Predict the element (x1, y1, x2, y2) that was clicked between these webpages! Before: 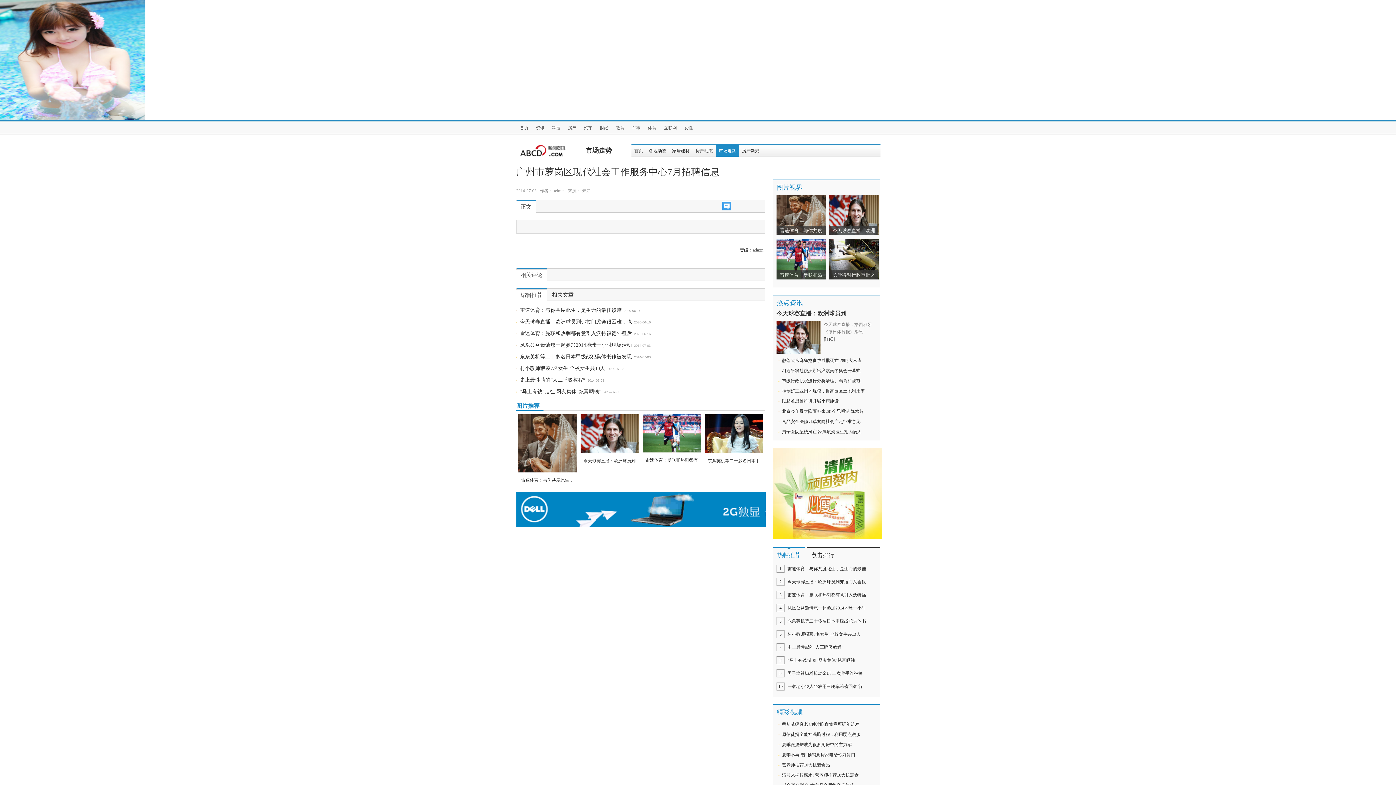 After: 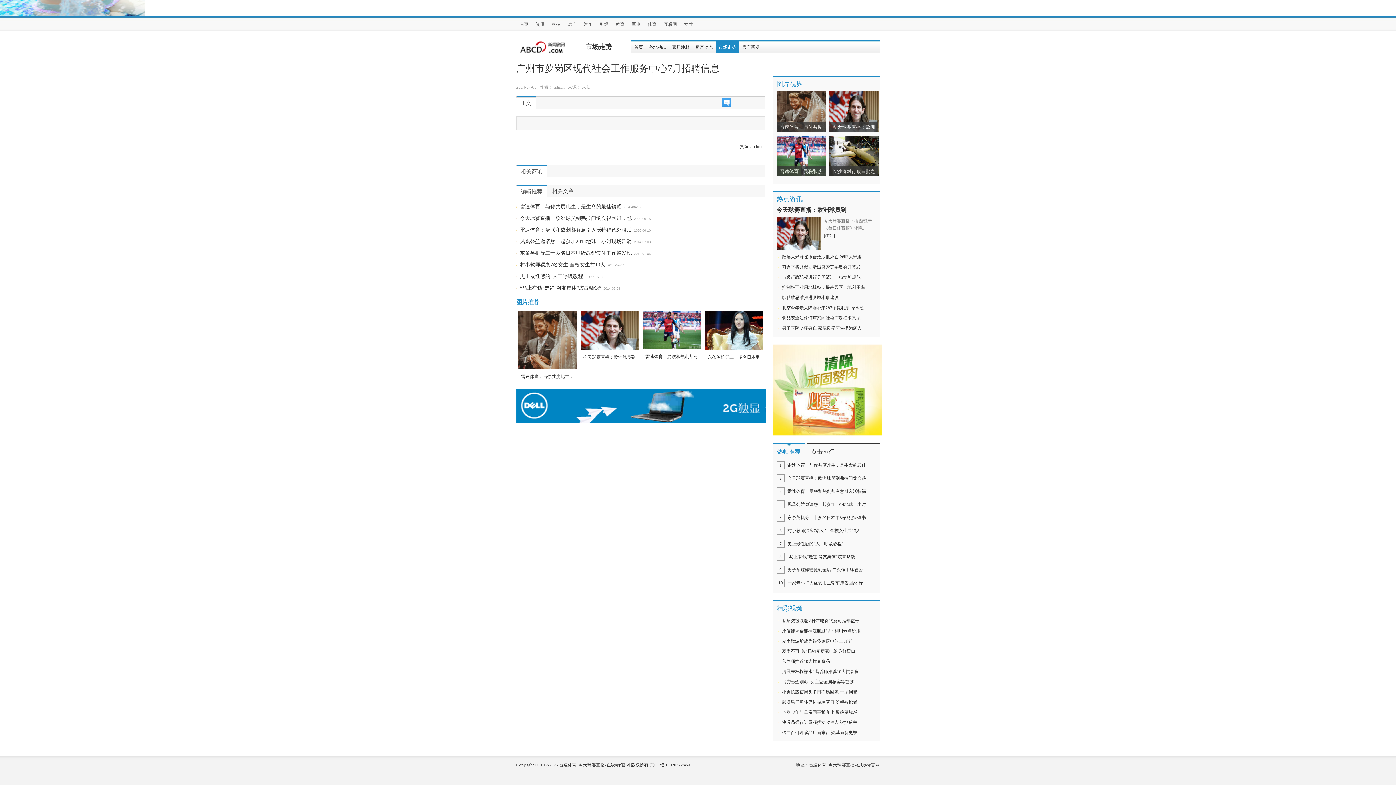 Action: bbox: (722, 201, 731, 210)